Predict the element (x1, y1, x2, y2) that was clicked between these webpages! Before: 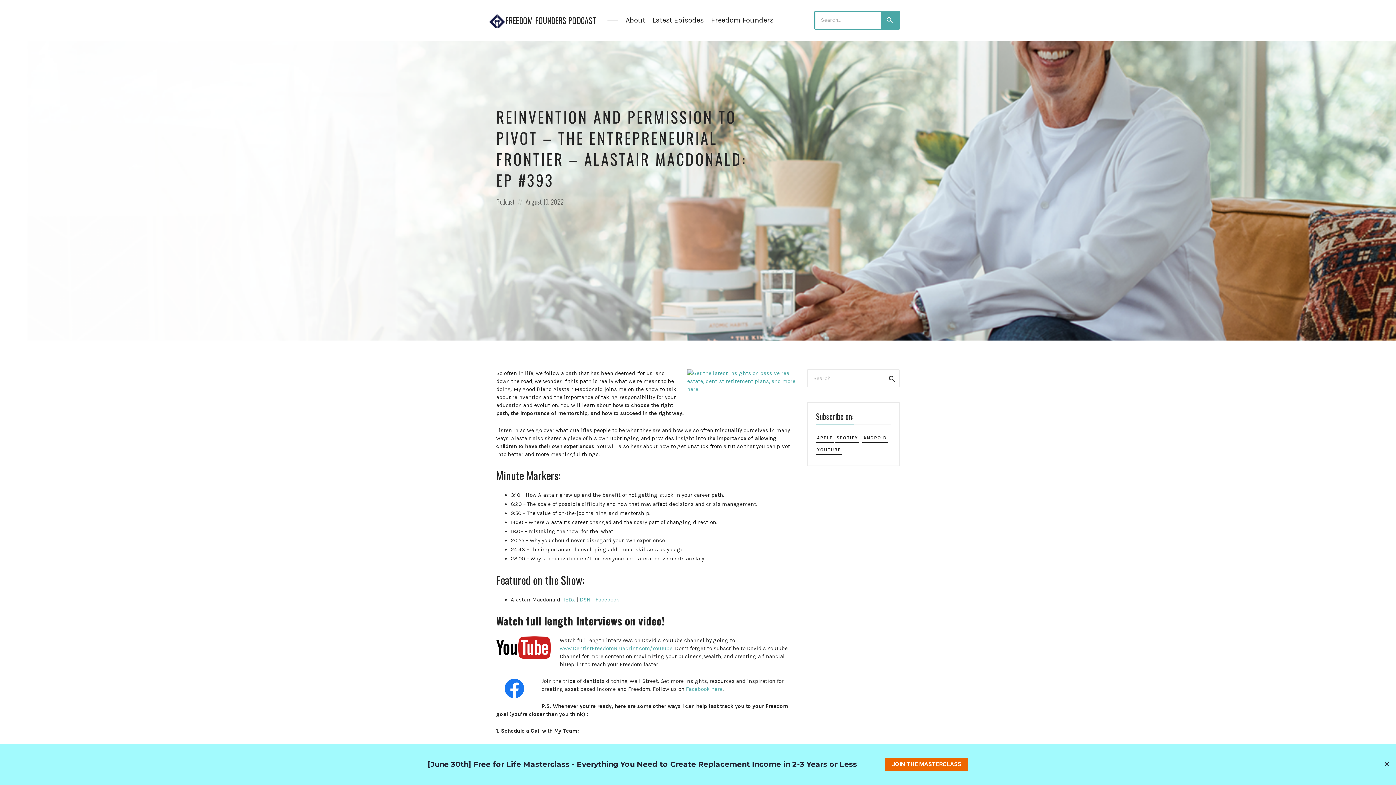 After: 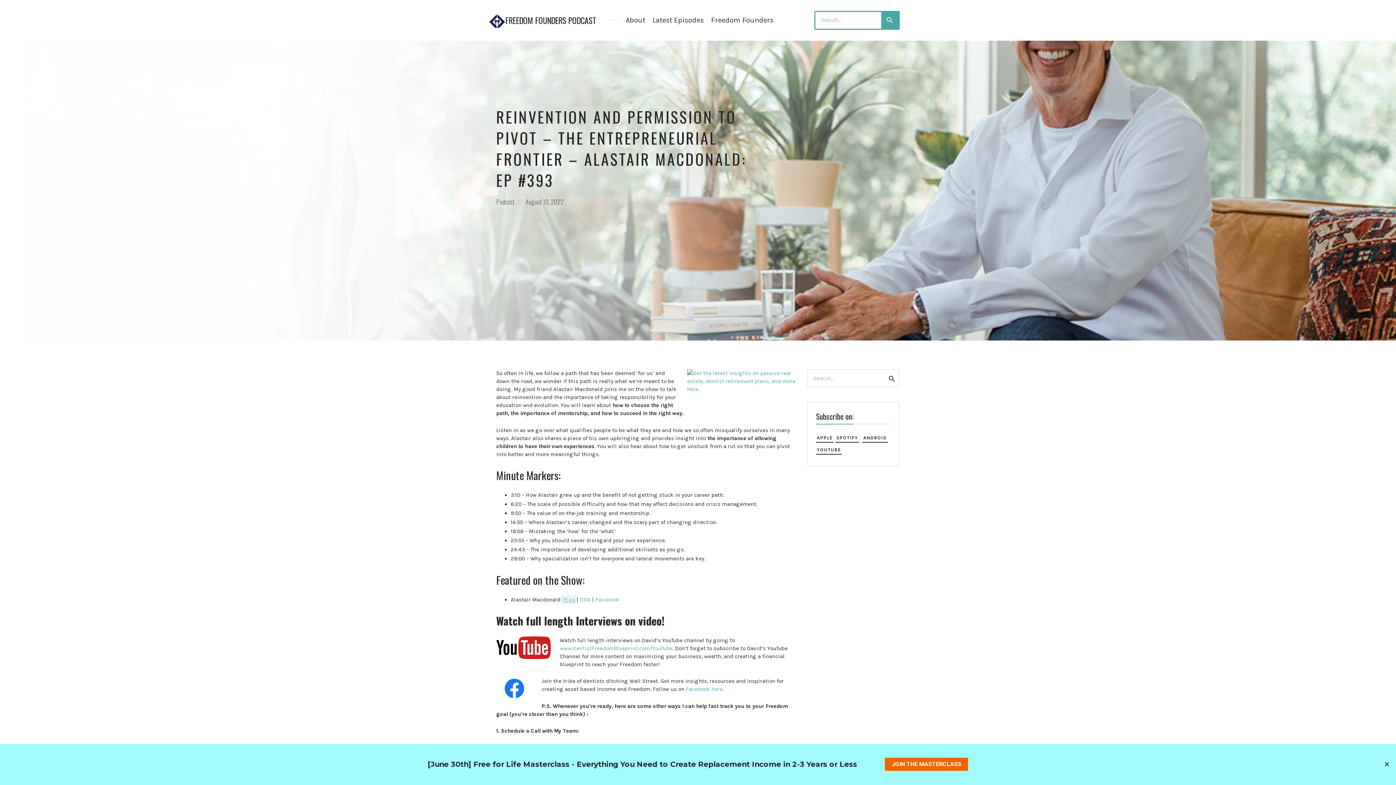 Action: bbox: (562, 596, 575, 603) label: TEDx